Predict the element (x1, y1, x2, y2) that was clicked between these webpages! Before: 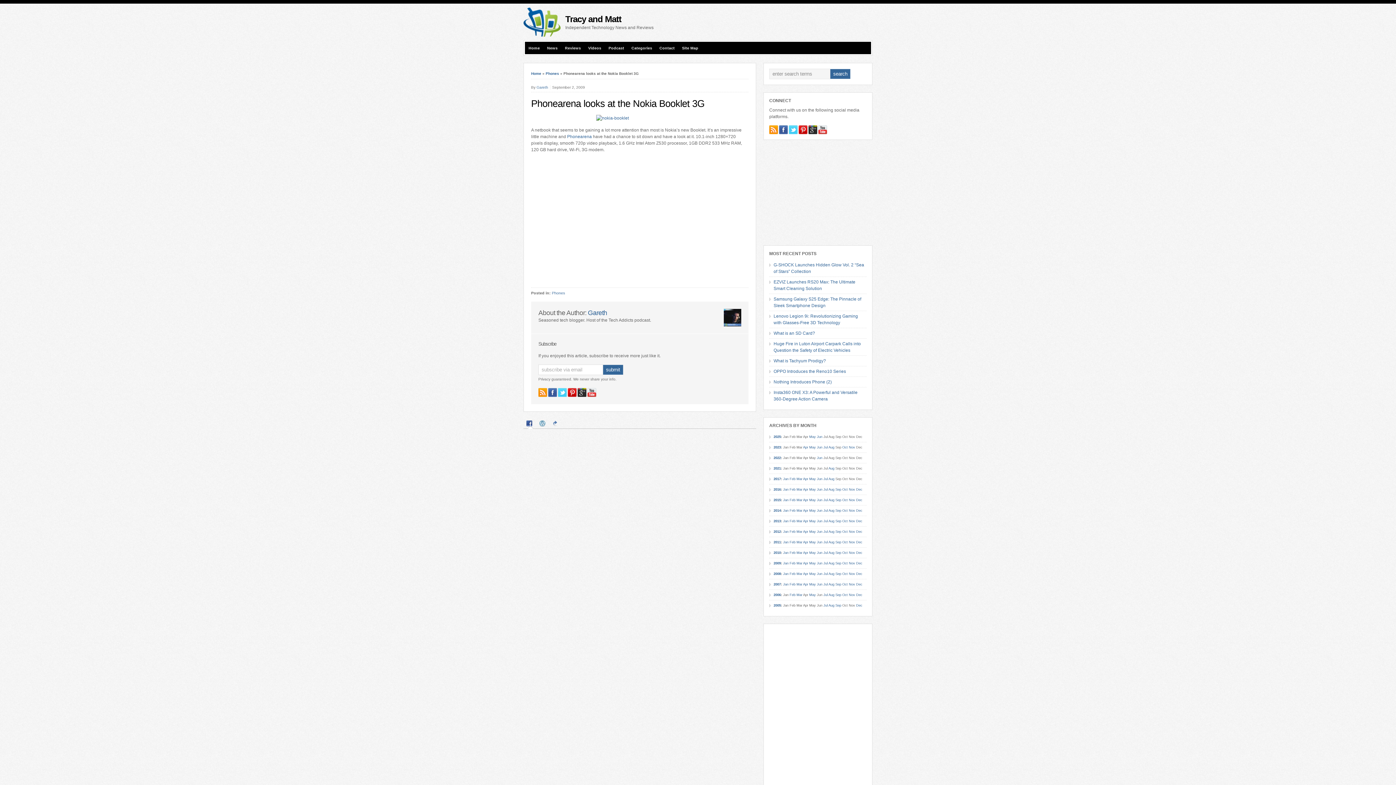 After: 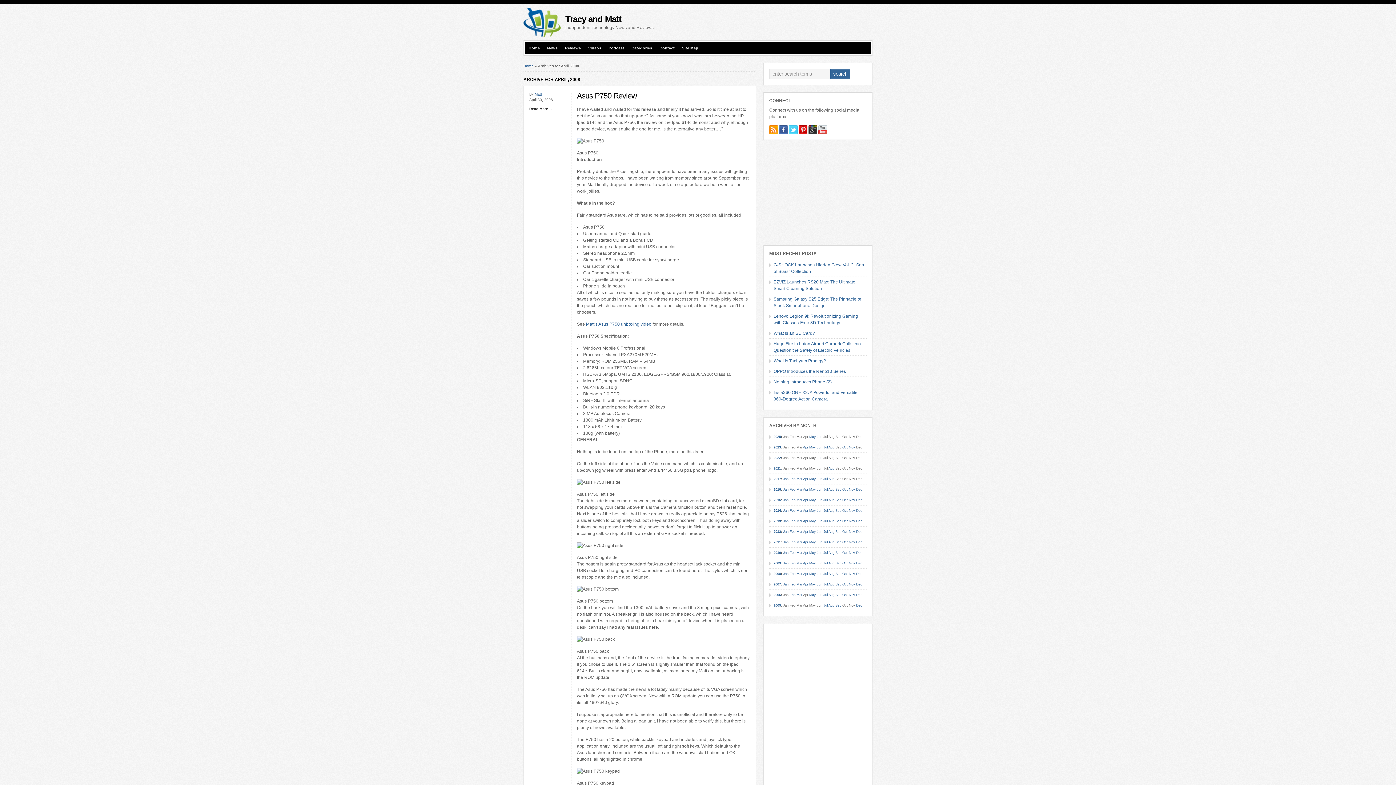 Action: label: Apr bbox: (803, 572, 808, 576)